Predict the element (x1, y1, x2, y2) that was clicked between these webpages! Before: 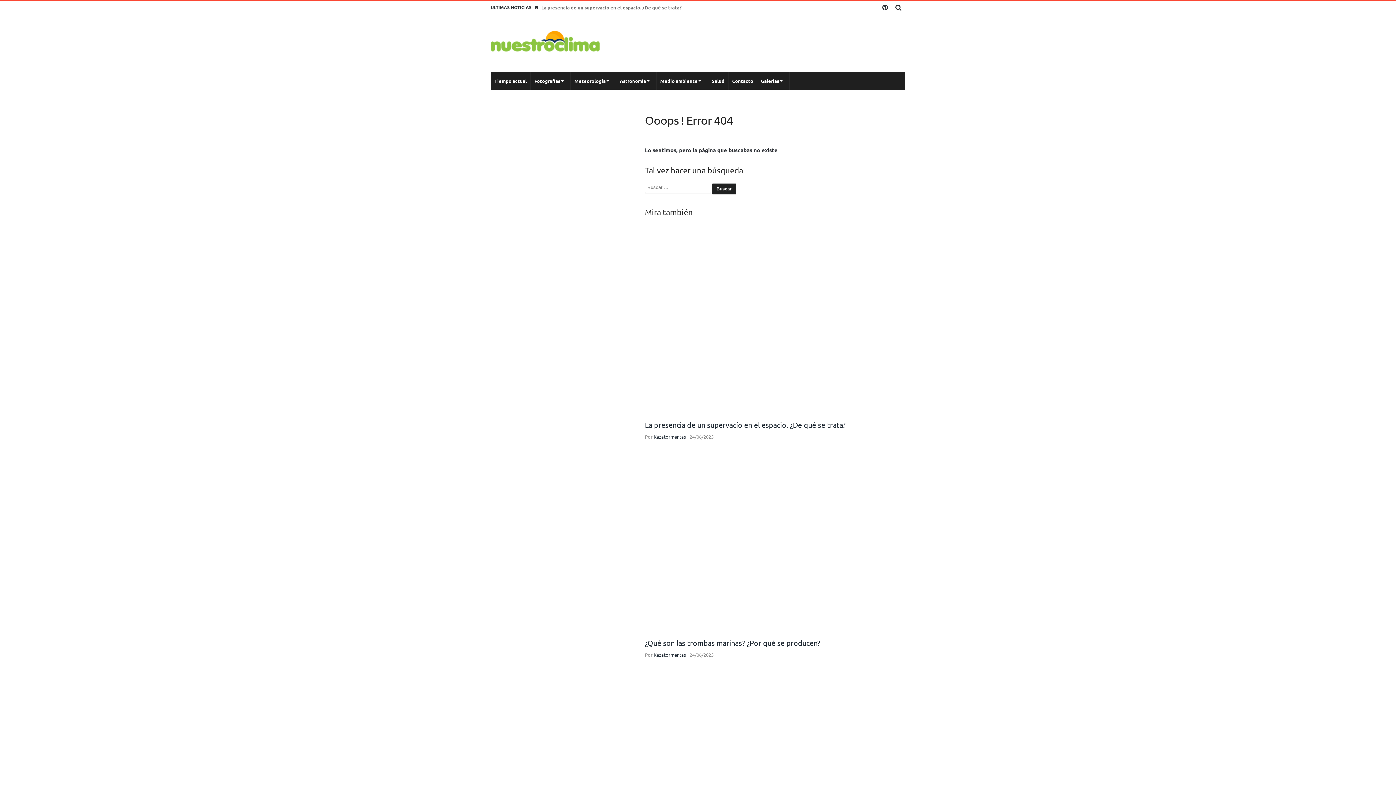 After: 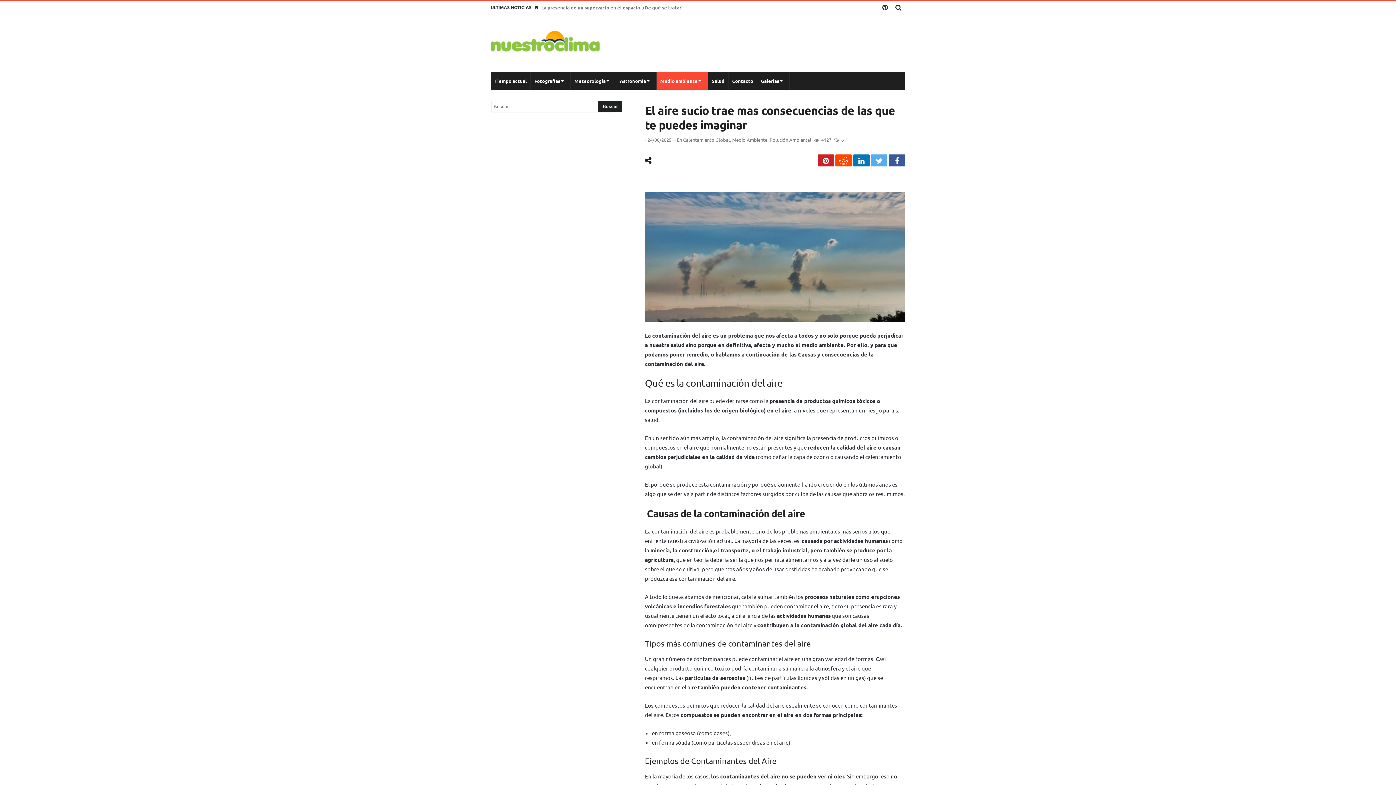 Action: bbox: (645, 753, 905, 760)